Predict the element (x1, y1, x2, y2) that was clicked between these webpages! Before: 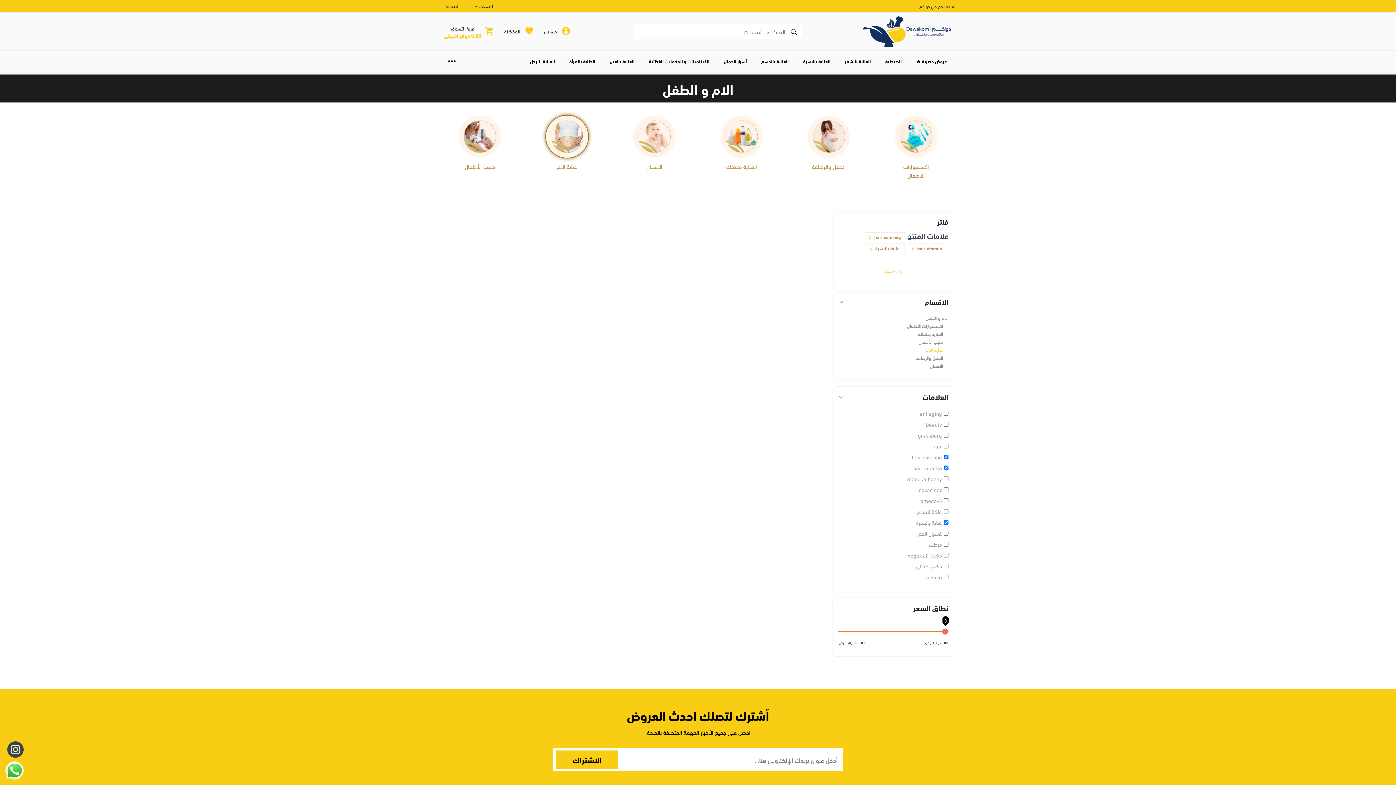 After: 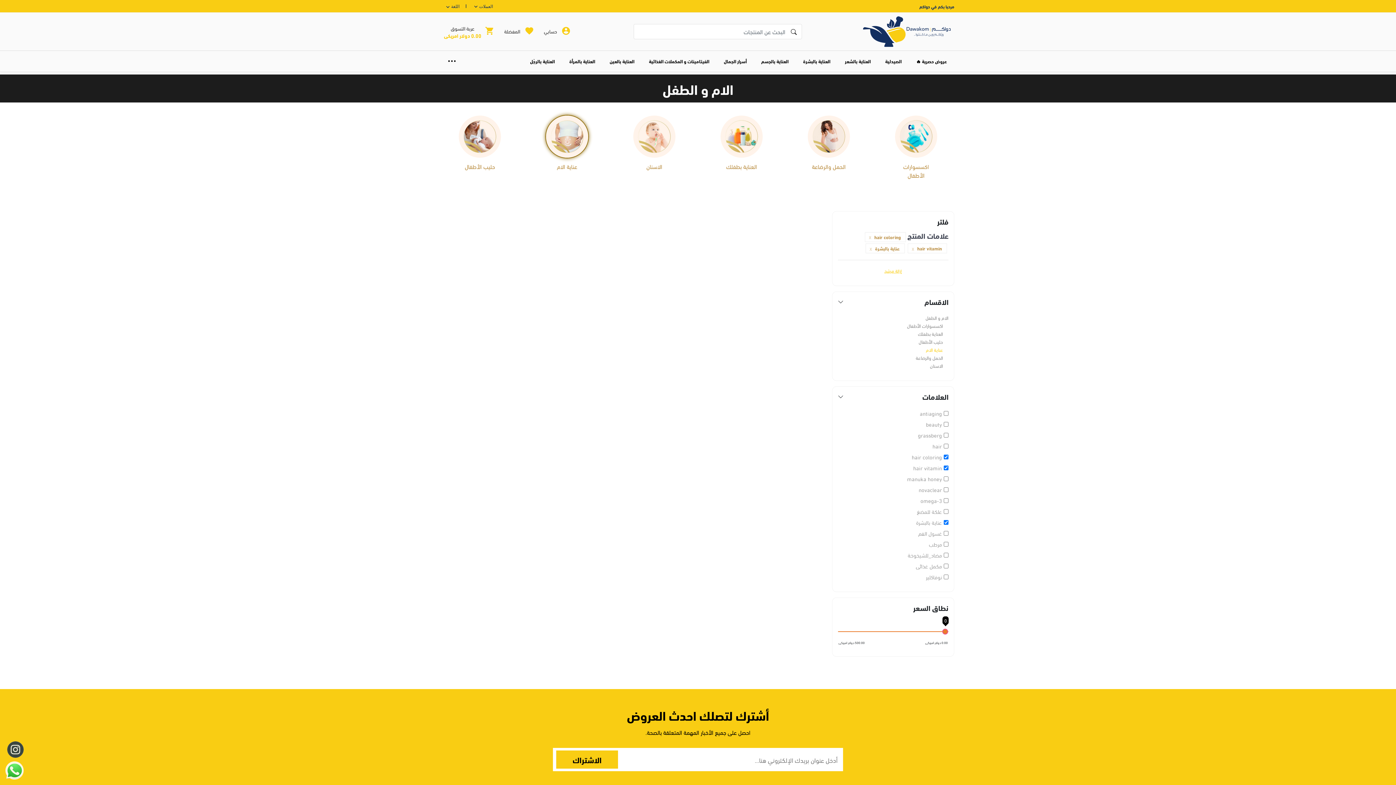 Action: bbox: (7, 741, 23, 758)